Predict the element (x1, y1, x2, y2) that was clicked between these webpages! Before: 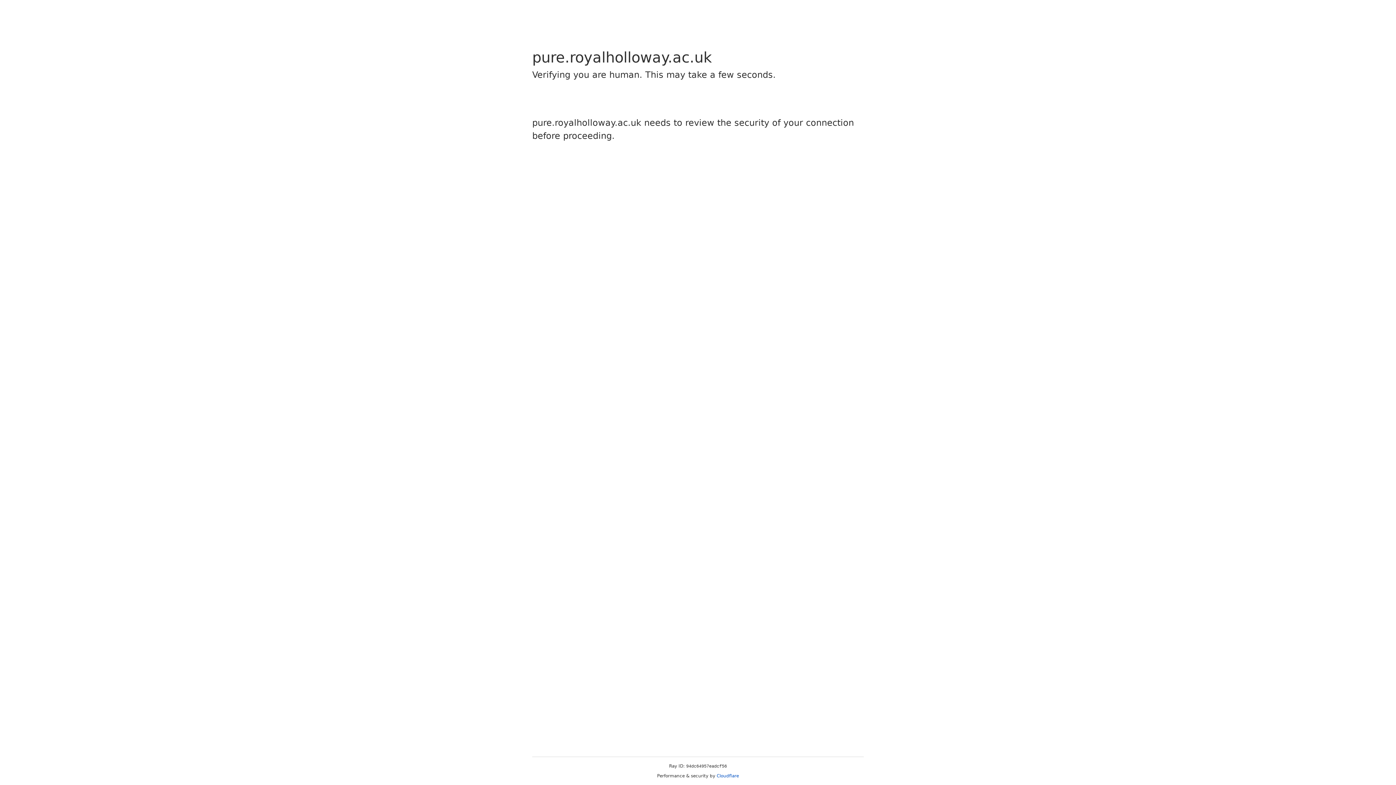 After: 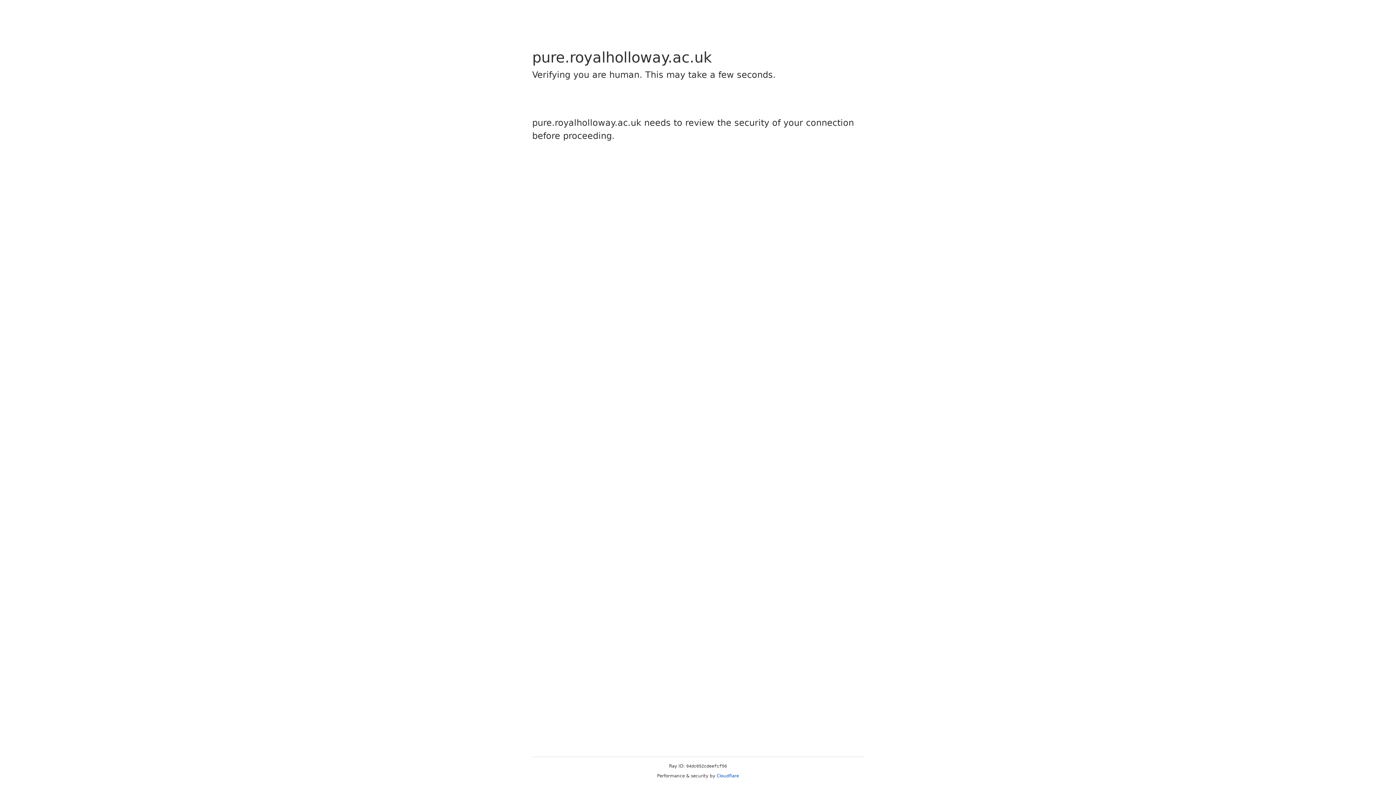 Action: bbox: (716, 773, 739, 778) label: Cloudflare